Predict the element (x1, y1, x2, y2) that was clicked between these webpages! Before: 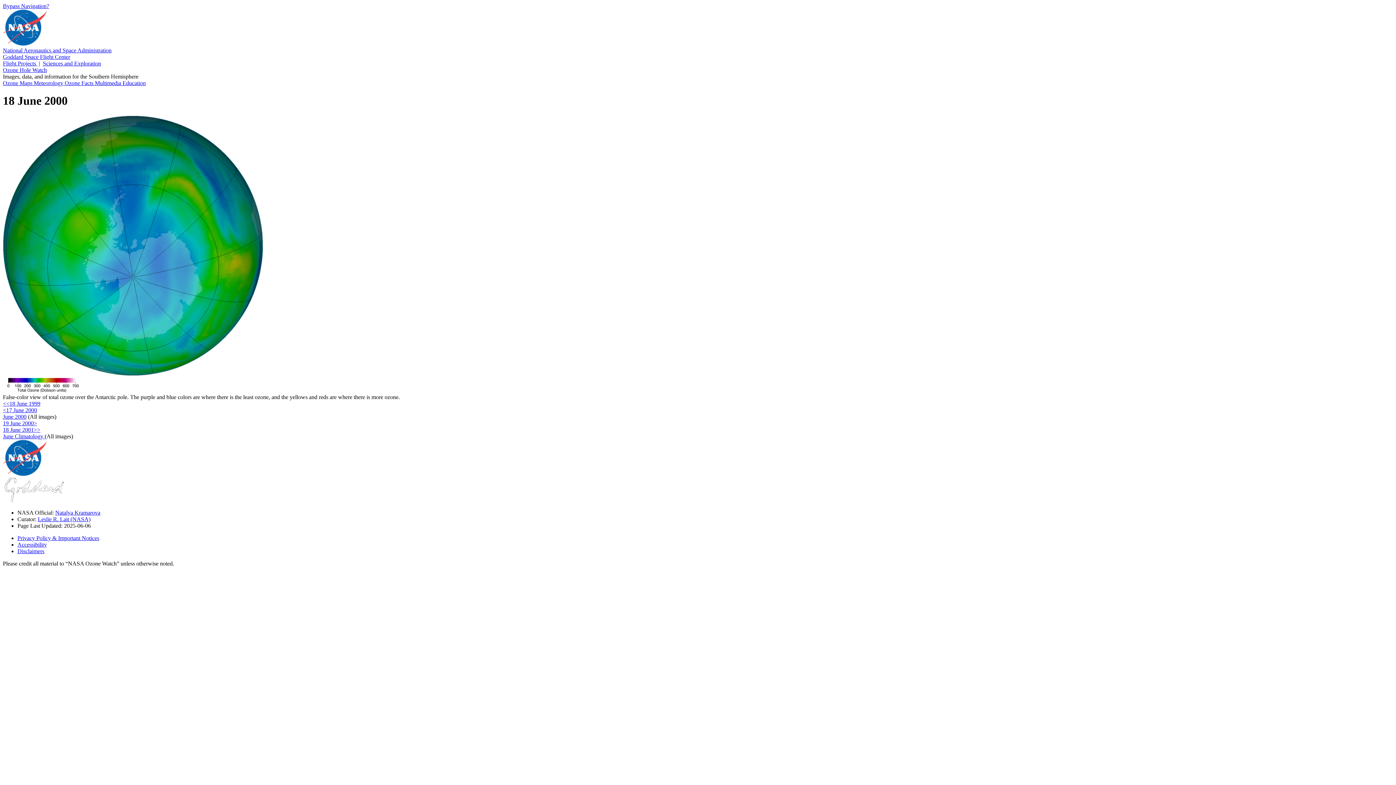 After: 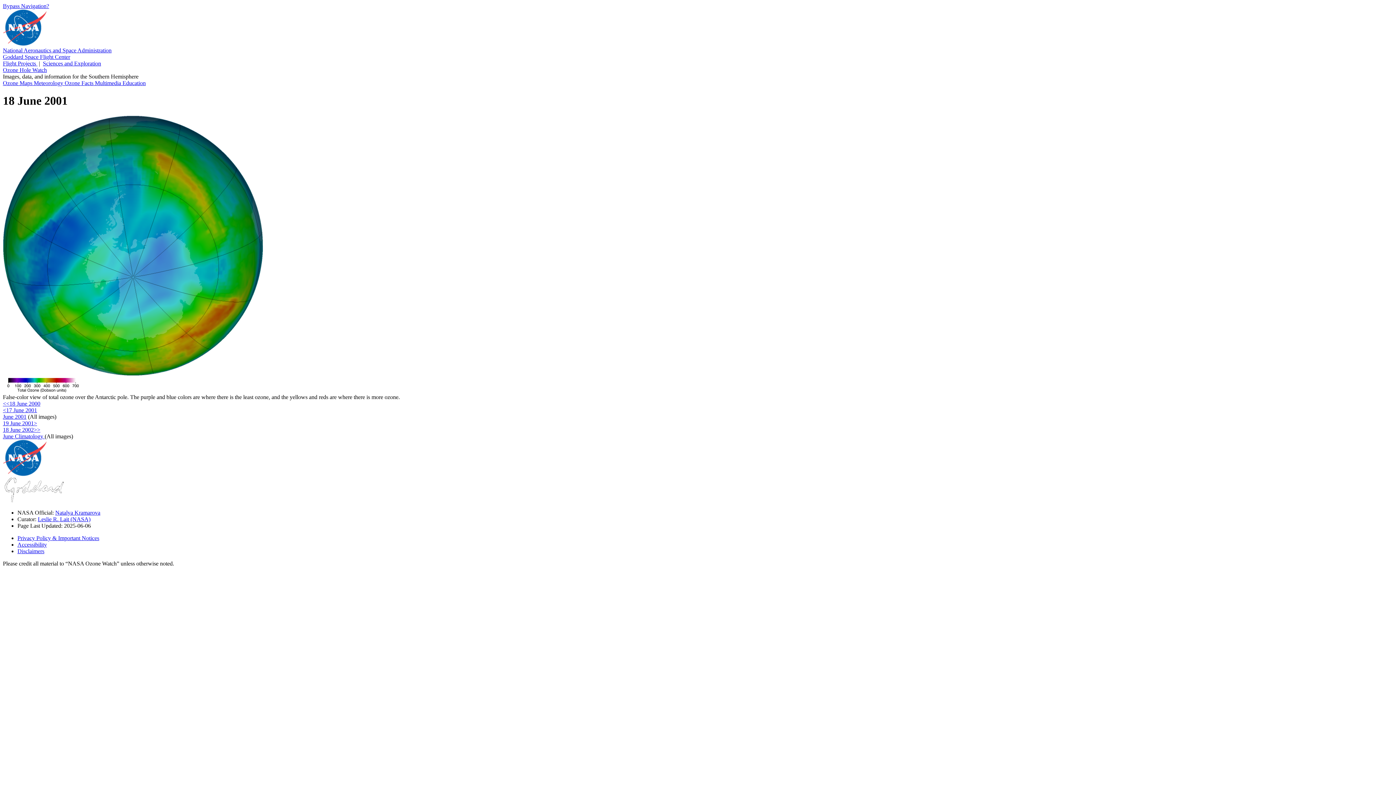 Action: label: 18 June 2001>> bbox: (2, 426, 40, 433)